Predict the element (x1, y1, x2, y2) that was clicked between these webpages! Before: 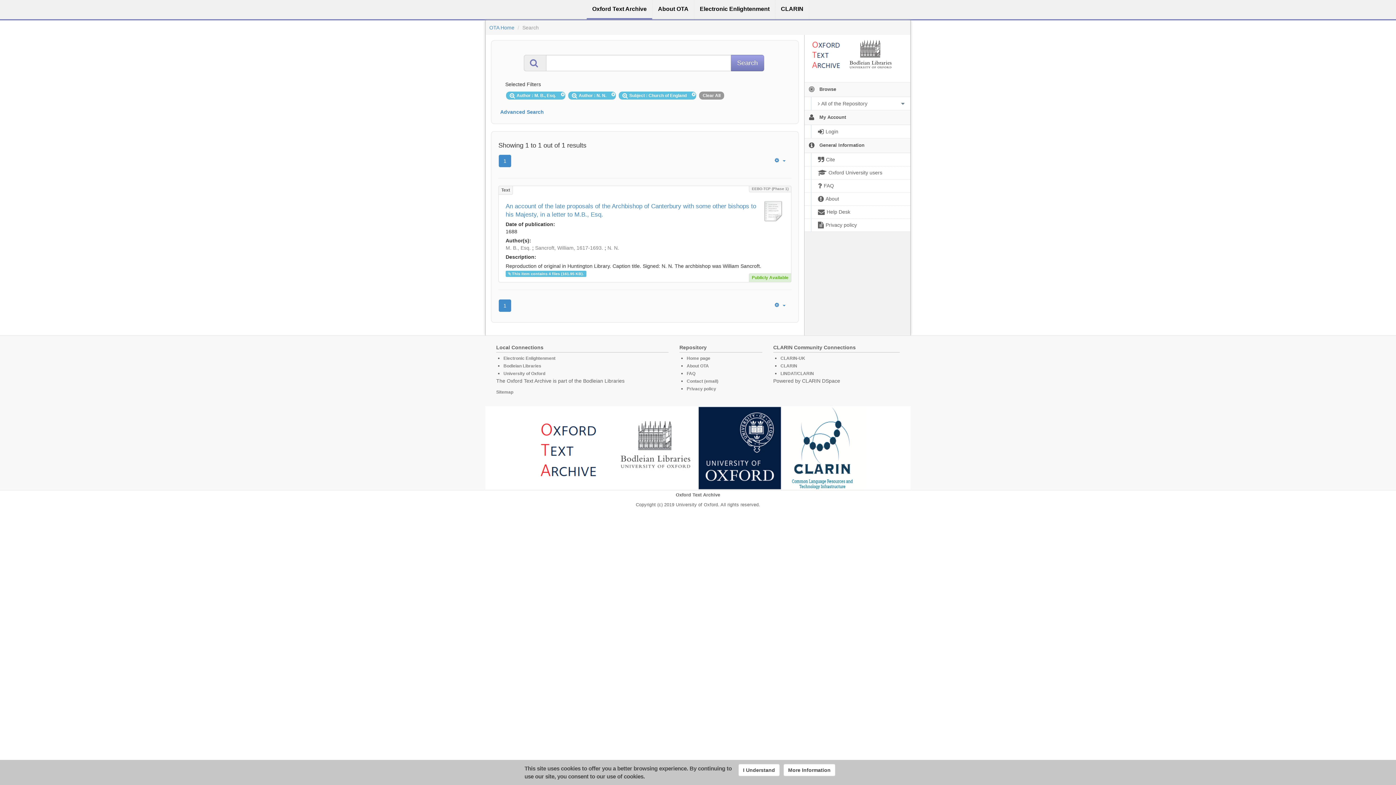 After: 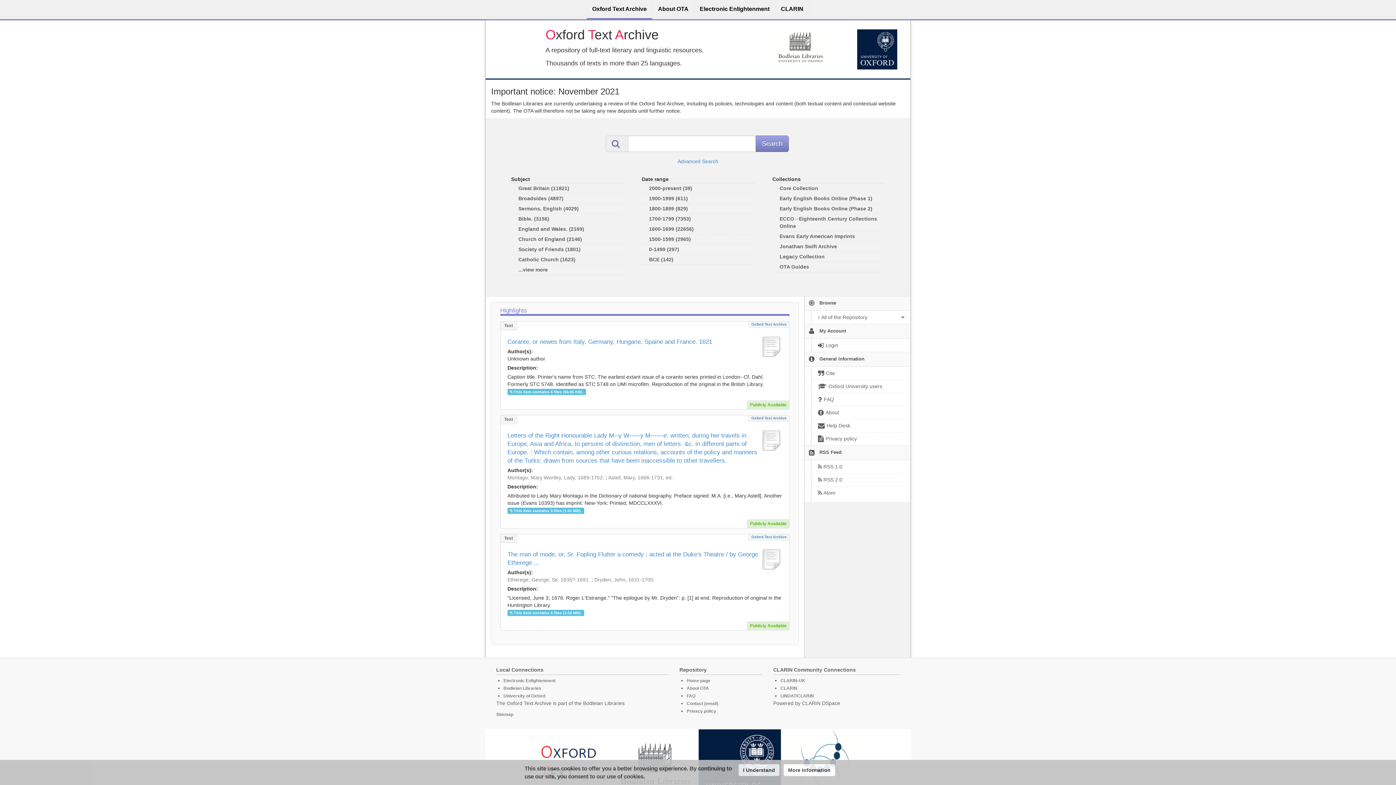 Action: label: OTA Home bbox: (489, 24, 514, 30)